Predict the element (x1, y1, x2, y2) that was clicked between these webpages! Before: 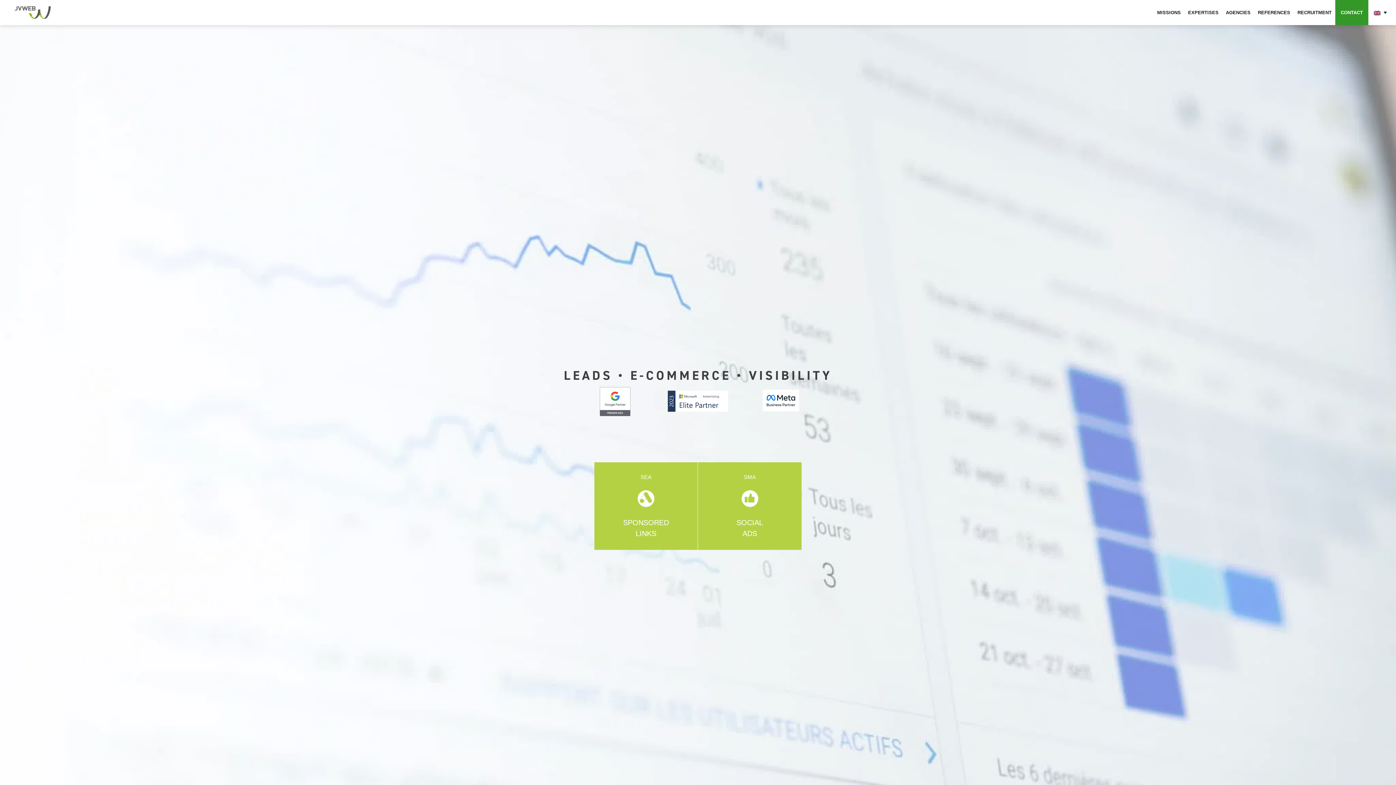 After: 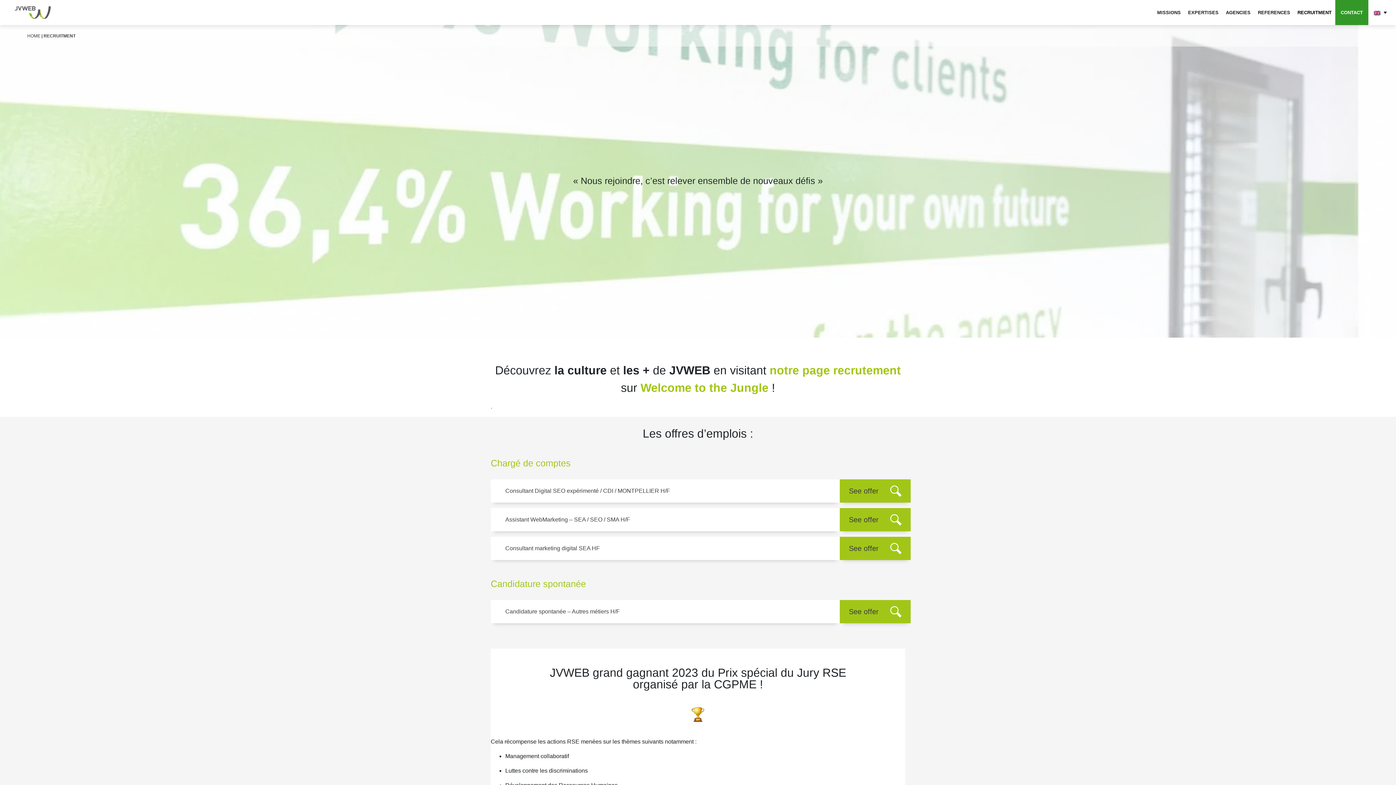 Action: bbox: (1294, 0, 1335, 25) label: RECRUITMENT